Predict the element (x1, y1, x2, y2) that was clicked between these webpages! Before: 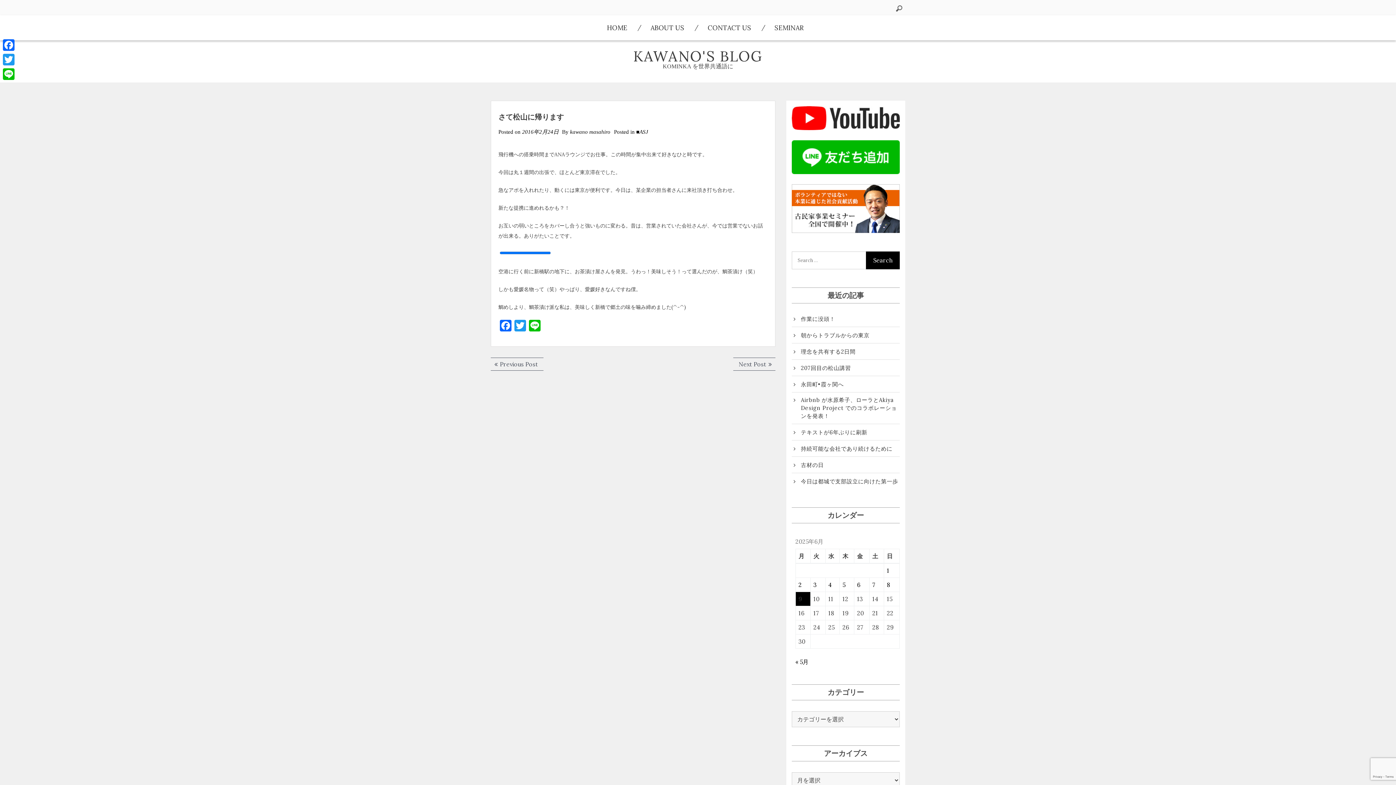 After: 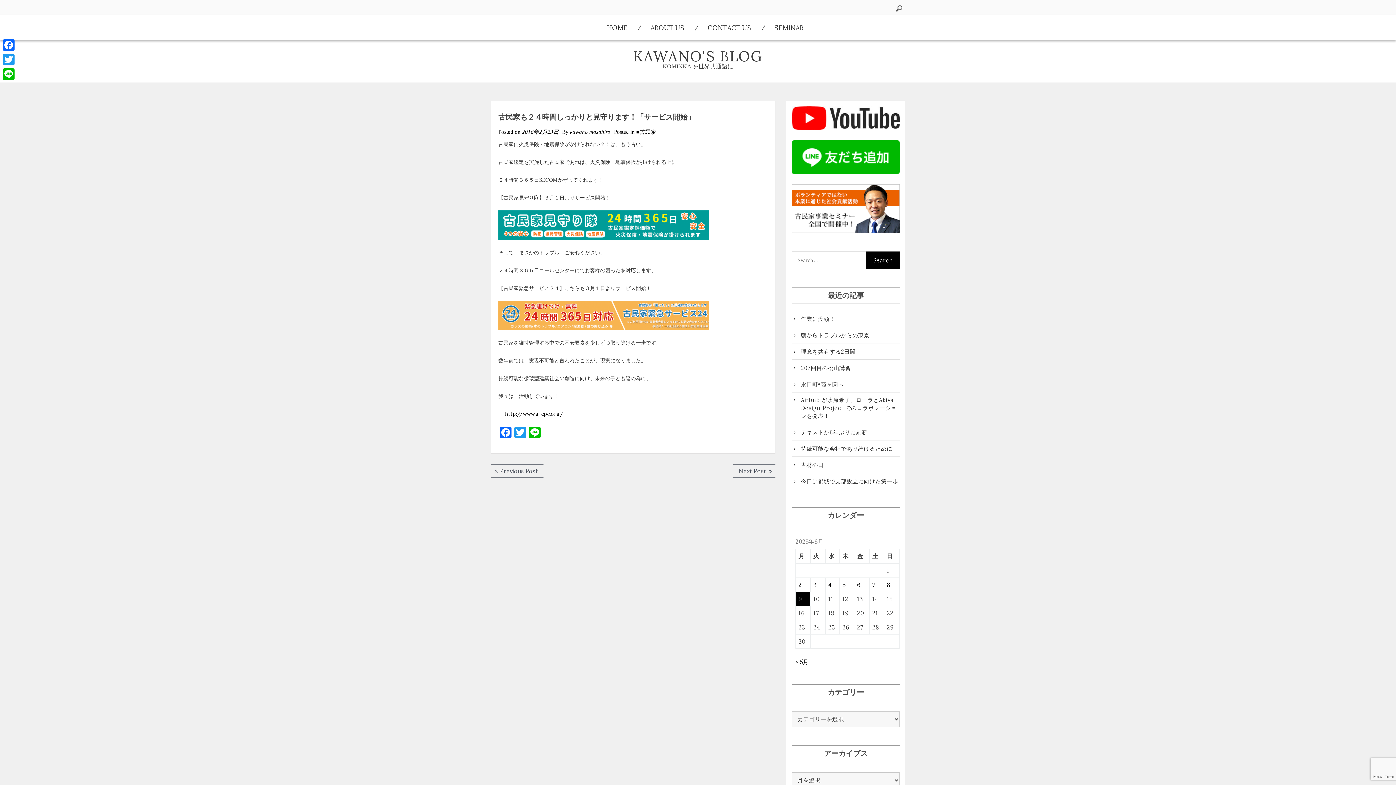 Action: label: Previous Post
Previous post: bbox: (490, 357, 543, 371)